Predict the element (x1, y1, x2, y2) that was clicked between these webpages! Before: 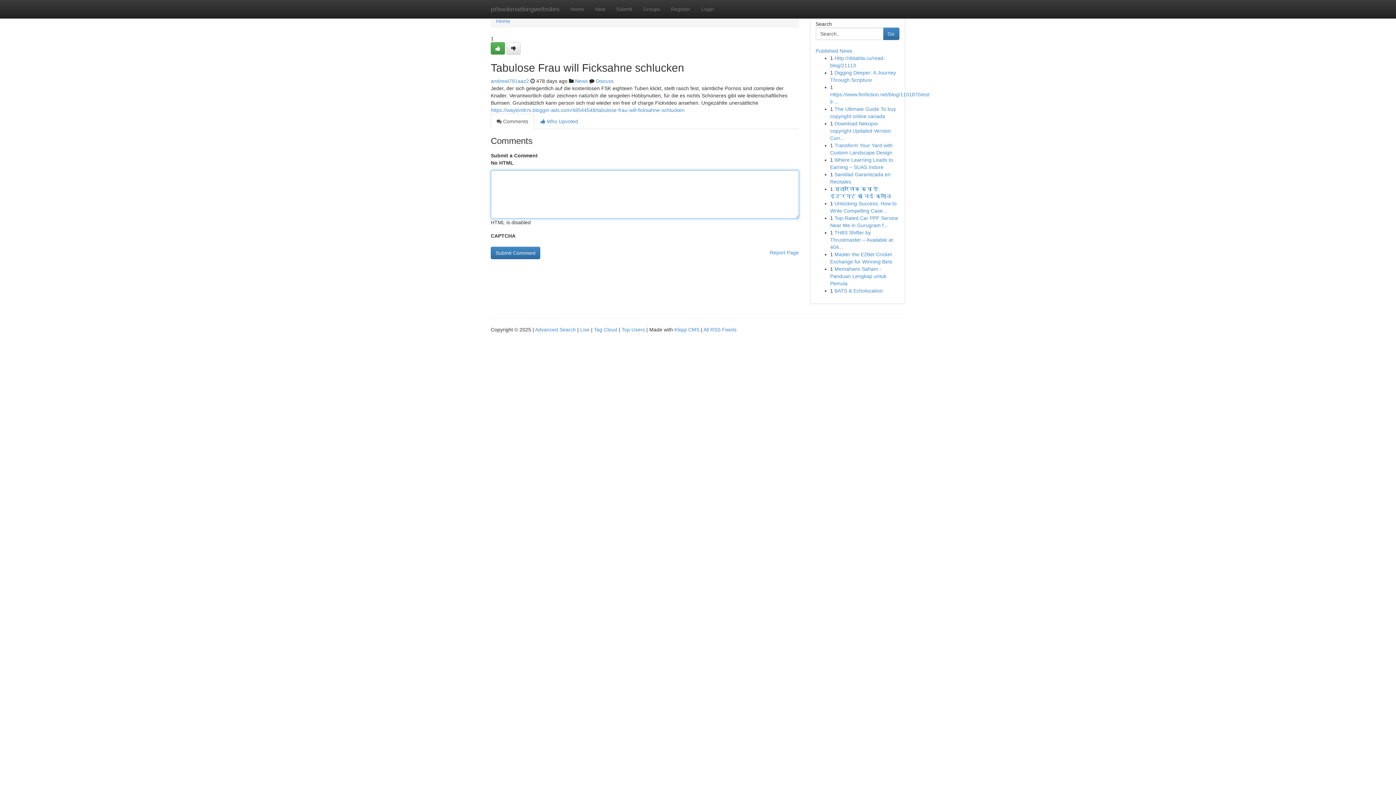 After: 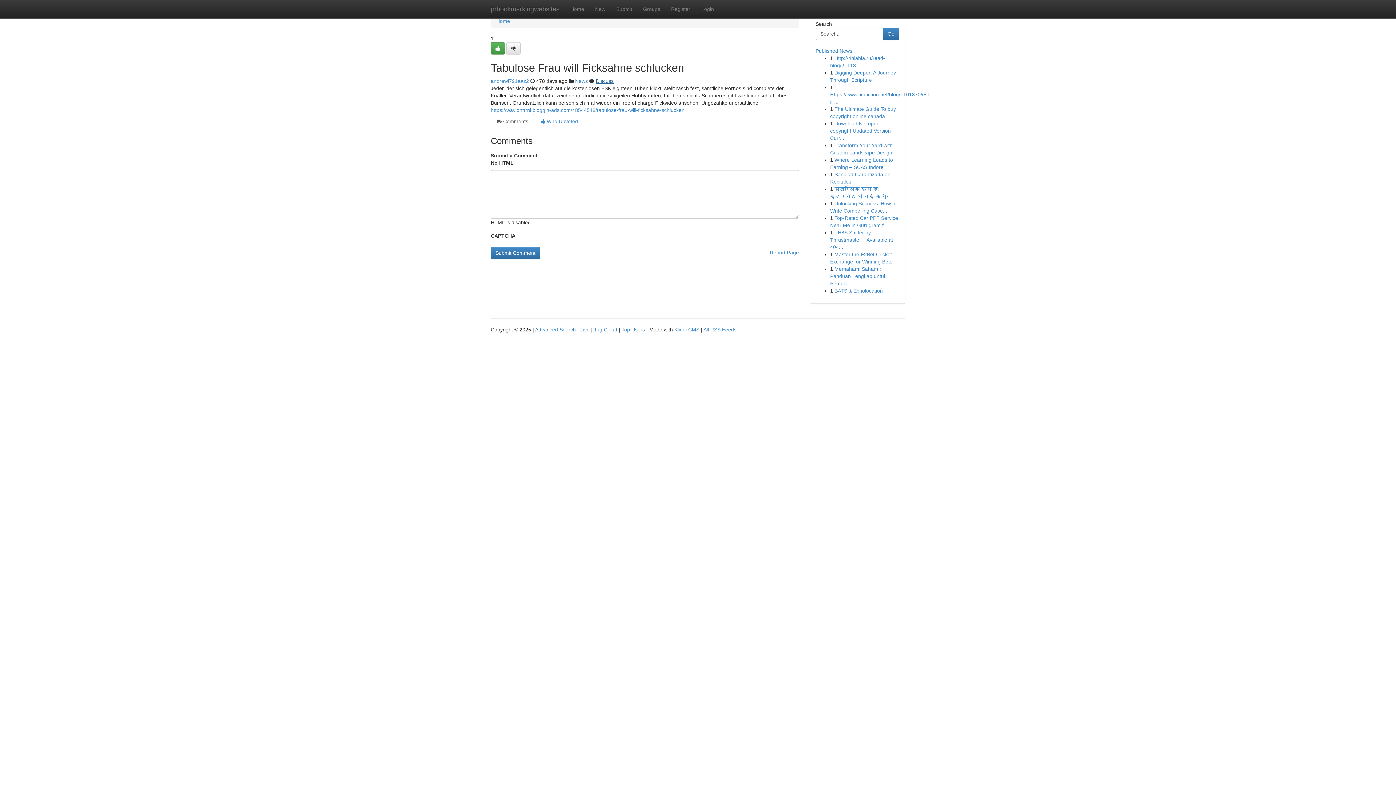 Action: bbox: (596, 78, 613, 84) label: Discuss